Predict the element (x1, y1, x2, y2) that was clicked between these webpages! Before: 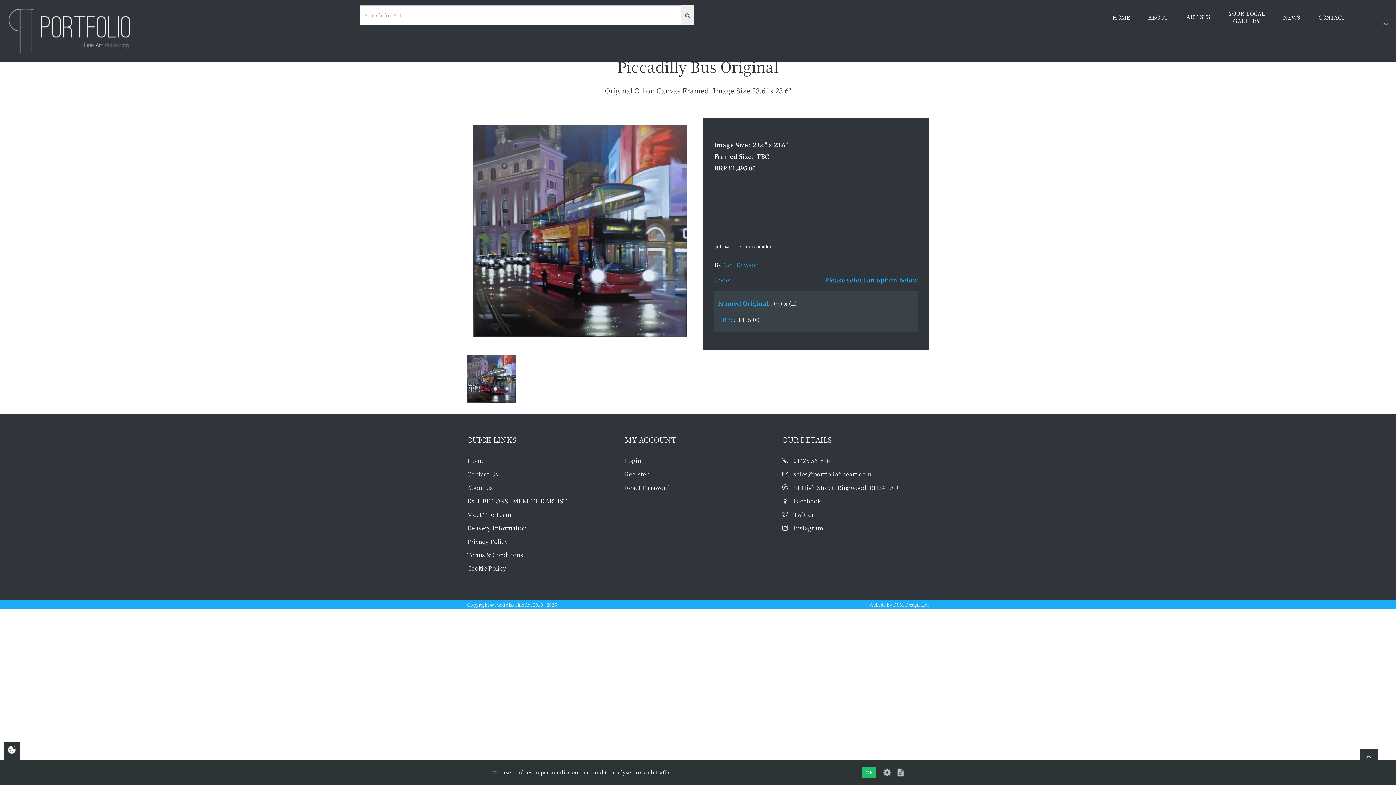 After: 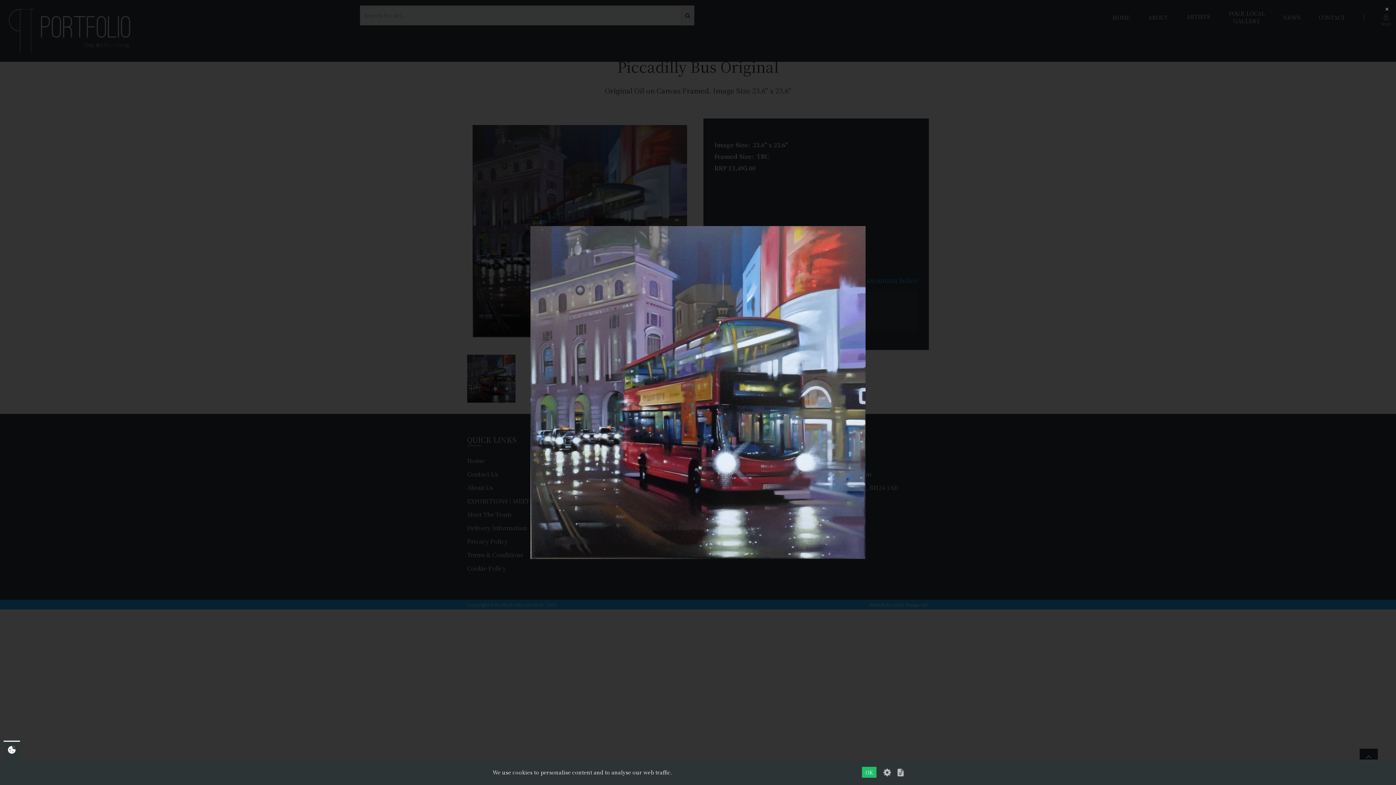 Action: bbox: (472, 124, 687, 338)